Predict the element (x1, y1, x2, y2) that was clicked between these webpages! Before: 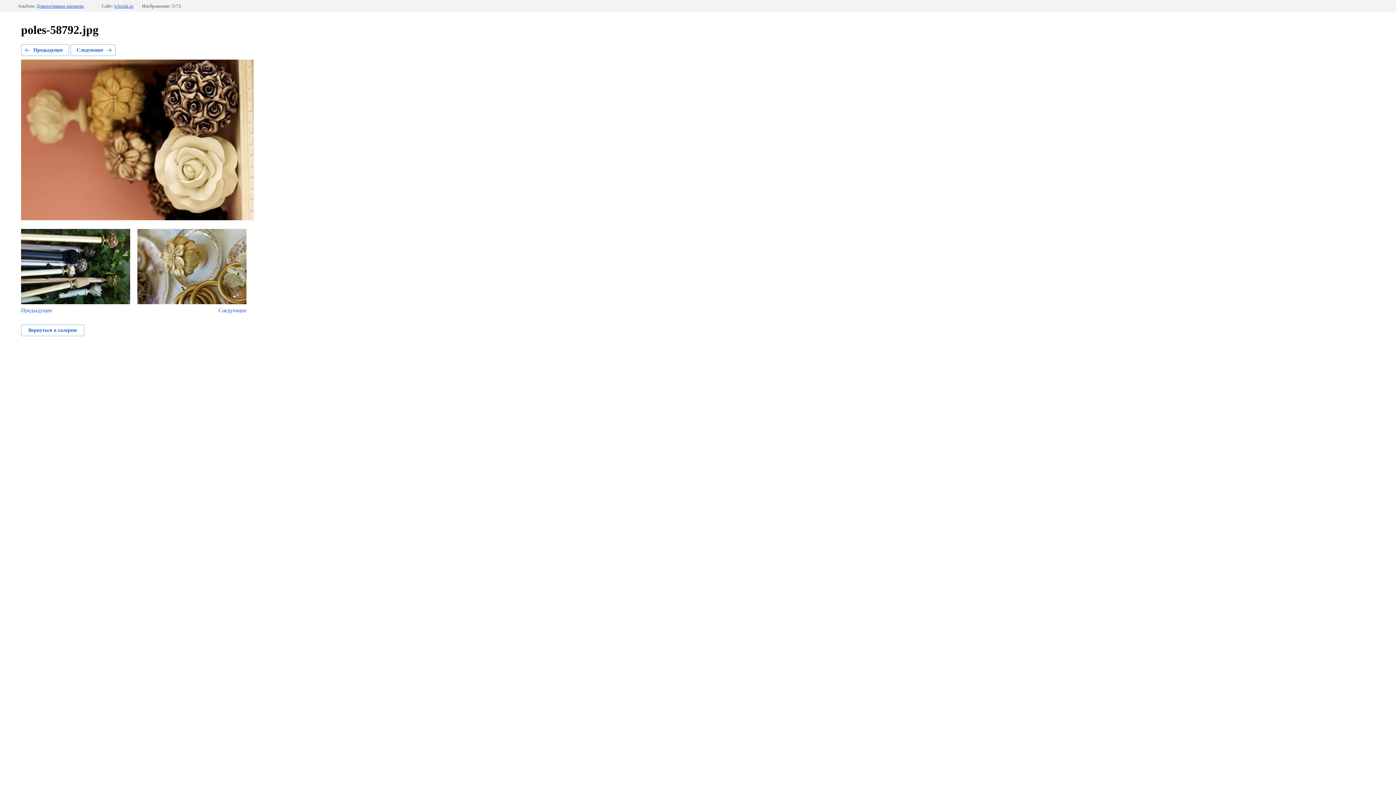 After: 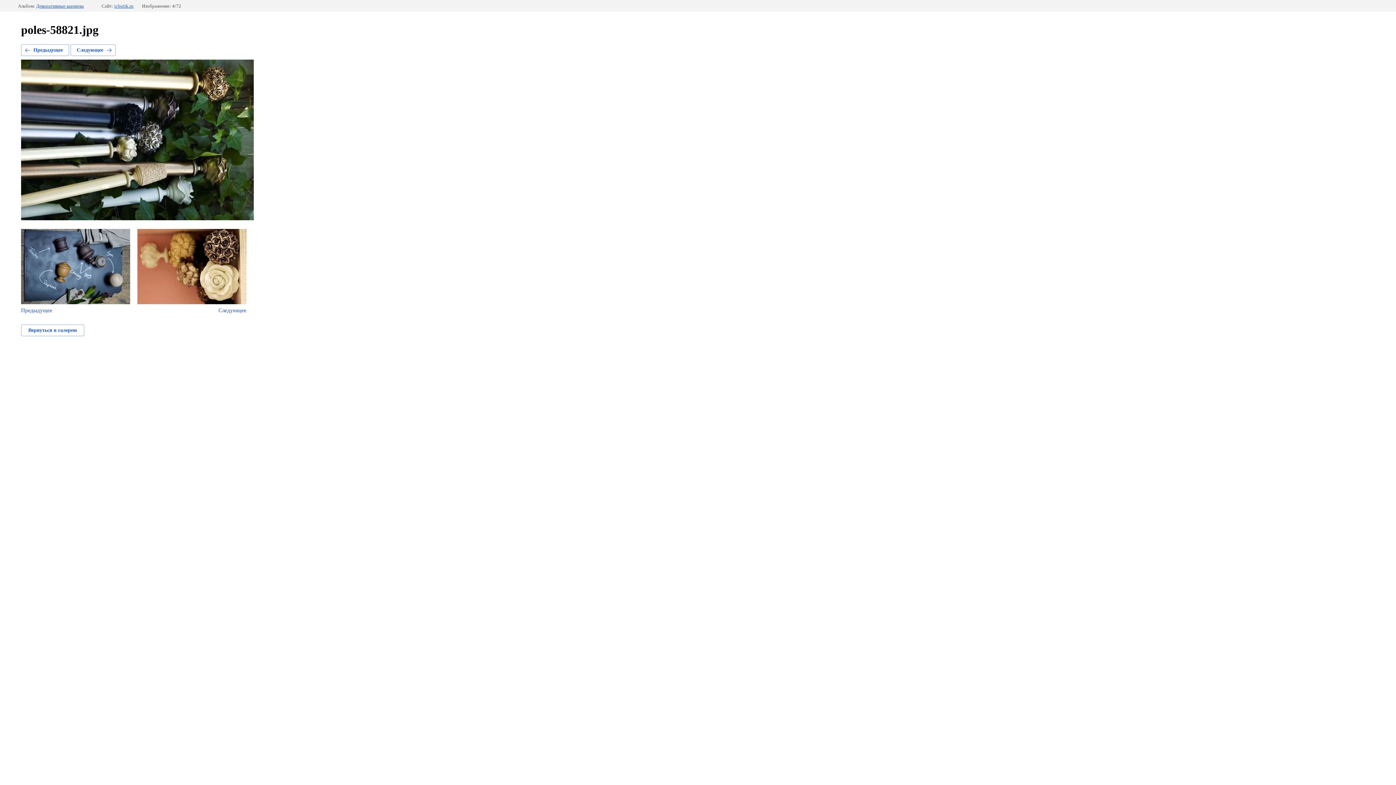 Action: bbox: (21, 229, 130, 313) label: Предыдущее